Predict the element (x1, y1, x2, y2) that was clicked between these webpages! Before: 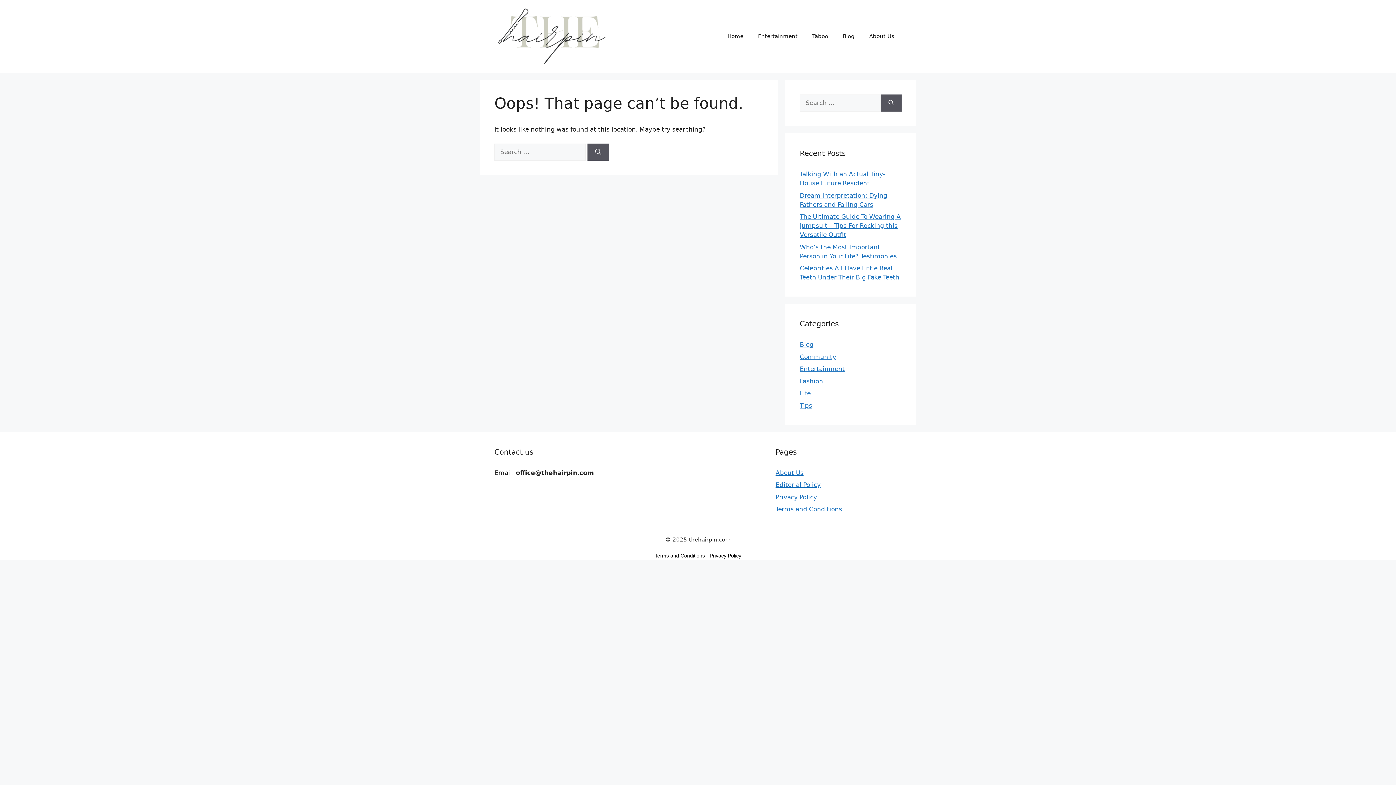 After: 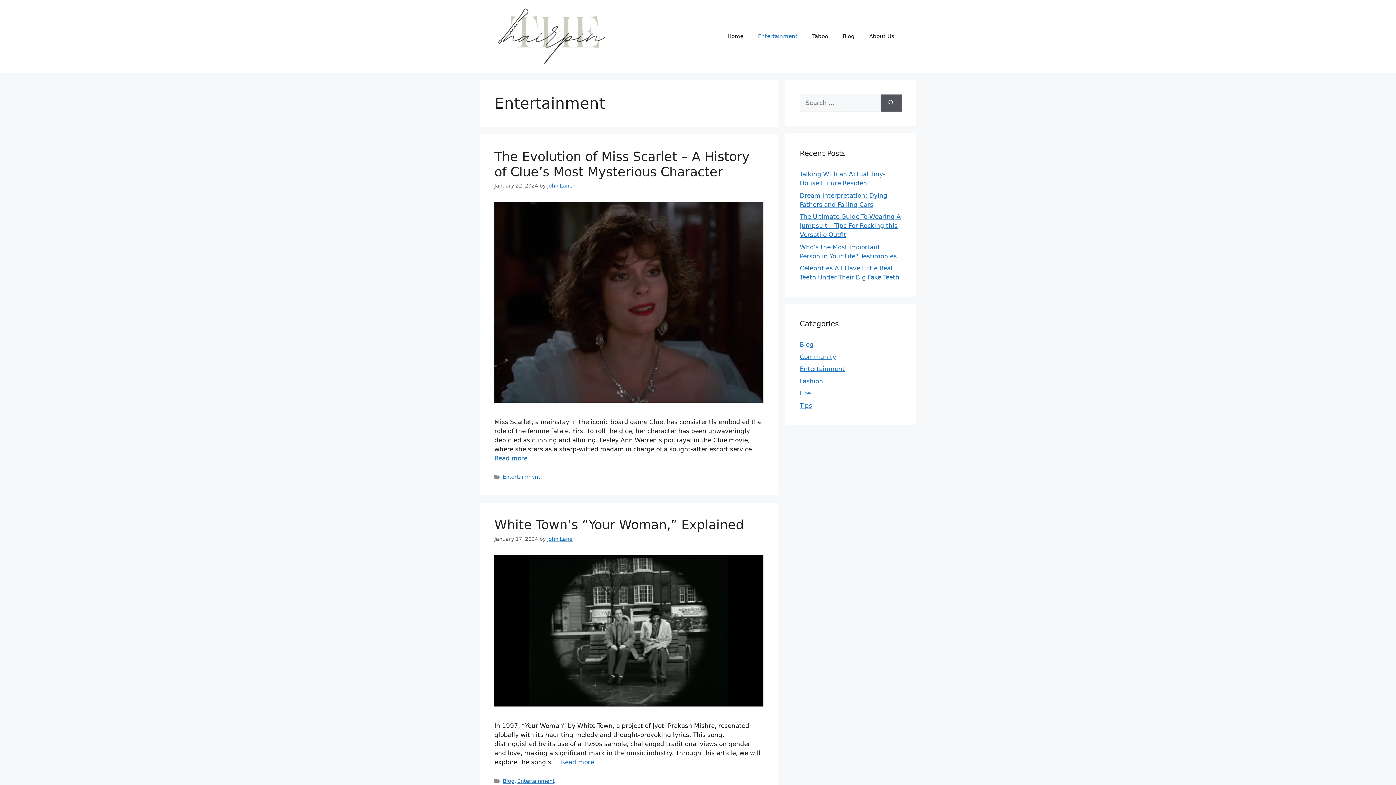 Action: label: Entertainment bbox: (750, 25, 805, 47)